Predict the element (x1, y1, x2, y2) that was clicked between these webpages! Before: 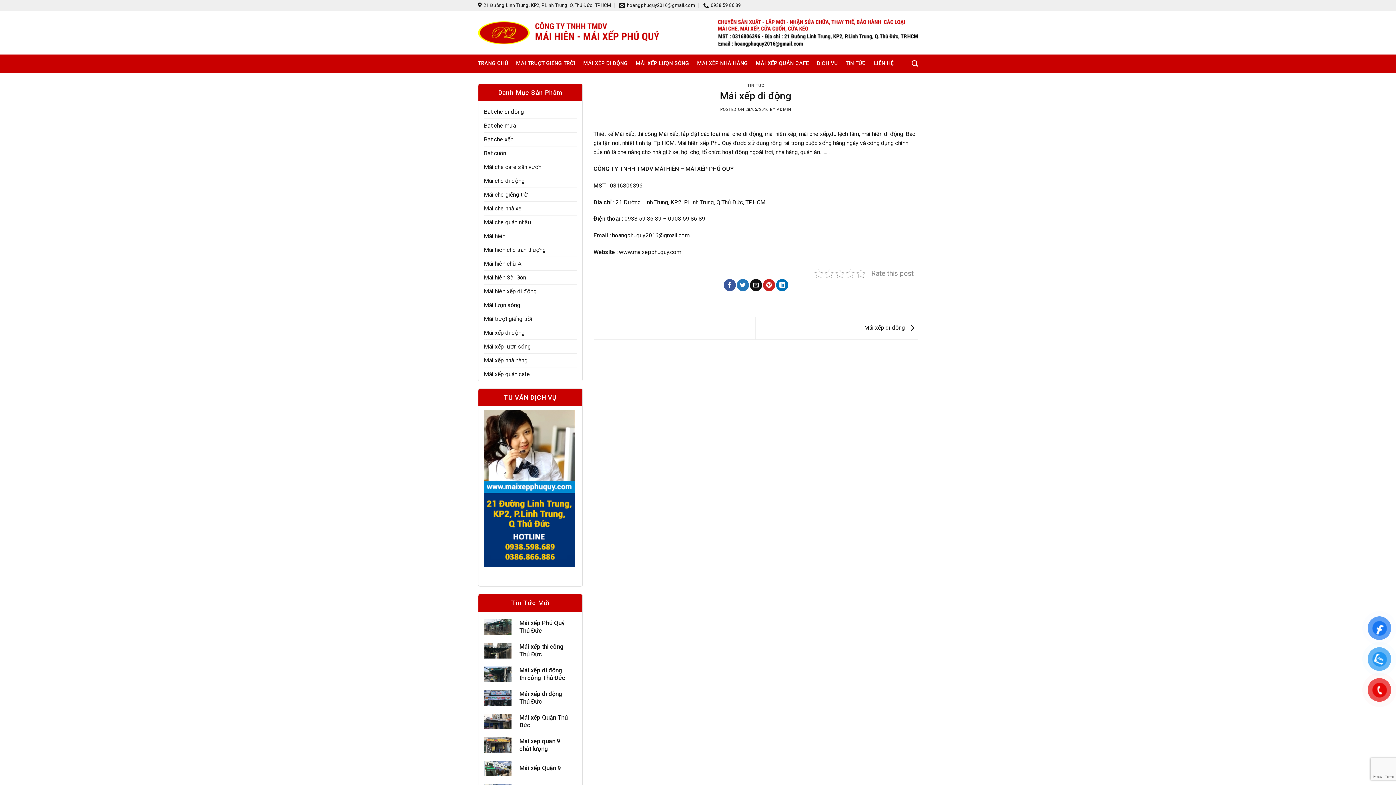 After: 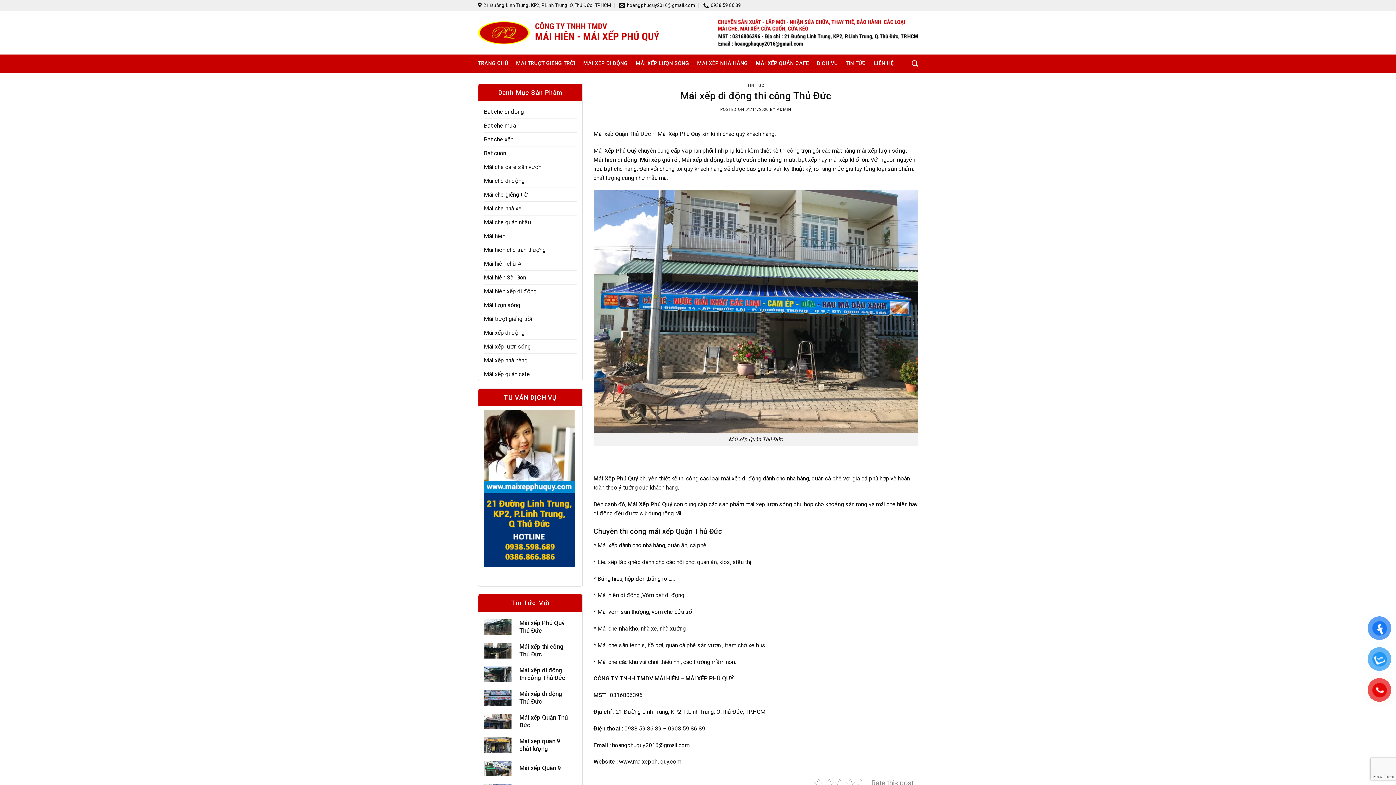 Action: bbox: (484, 666, 576, 682) label: 	
Mái xếp di động thi công Thủ Đức